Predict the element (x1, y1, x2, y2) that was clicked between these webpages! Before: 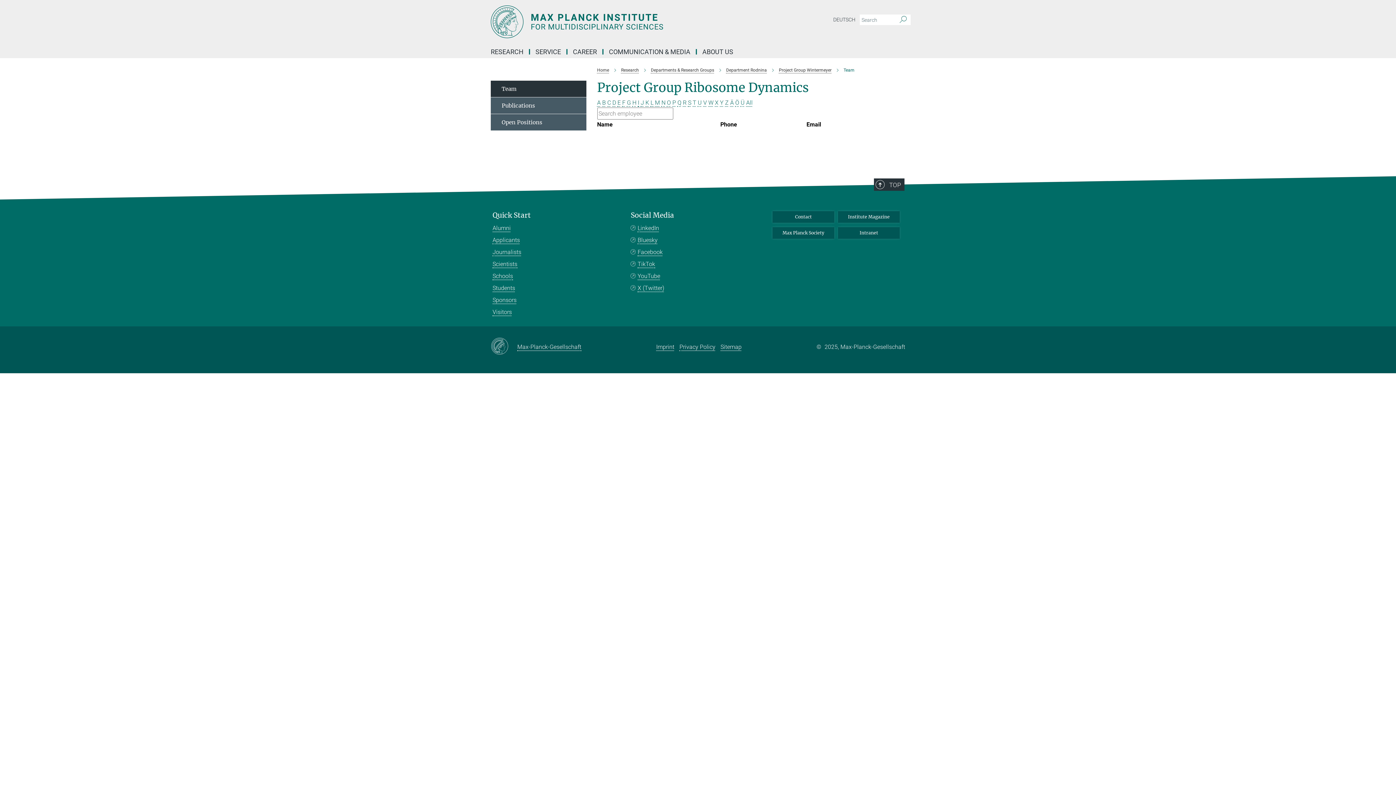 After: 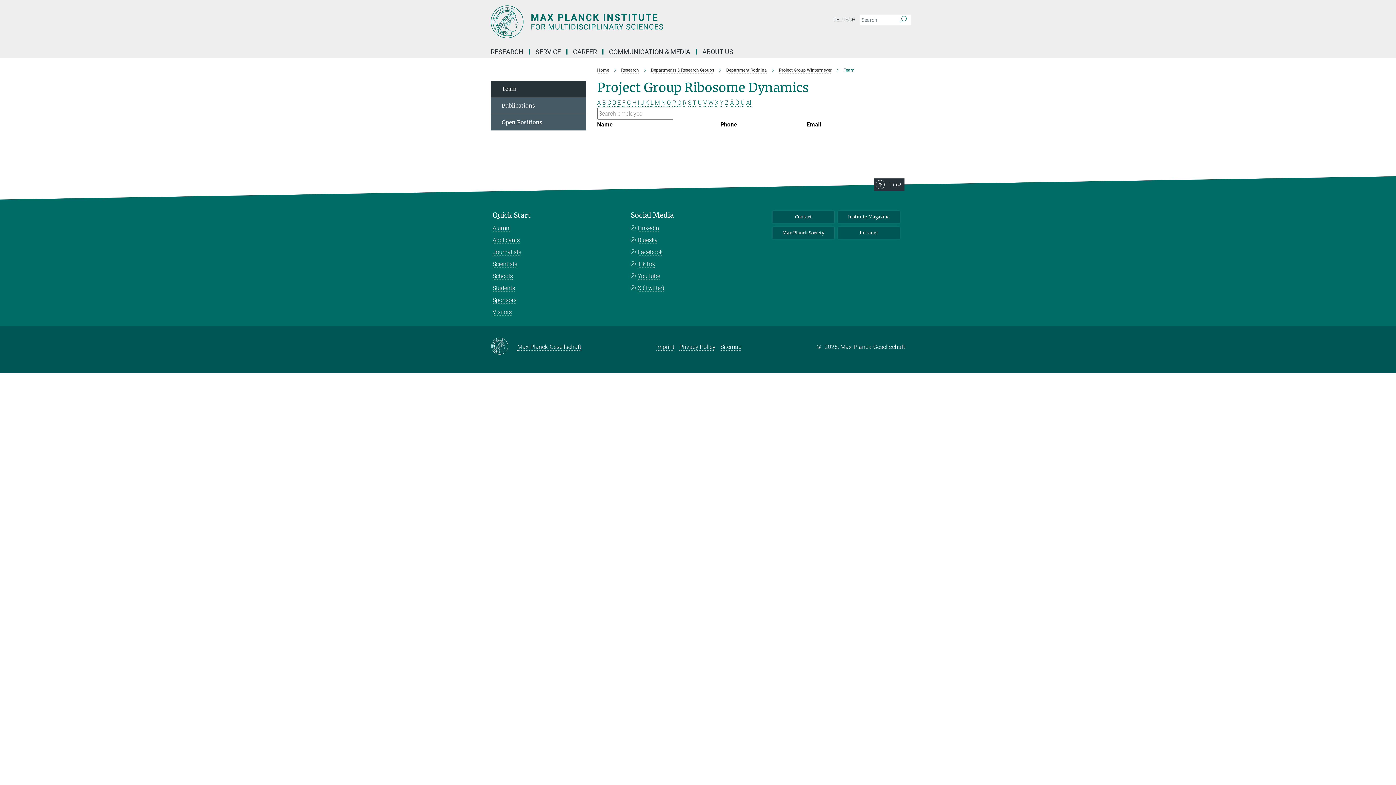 Action: label: J bbox: (640, 99, 644, 106)